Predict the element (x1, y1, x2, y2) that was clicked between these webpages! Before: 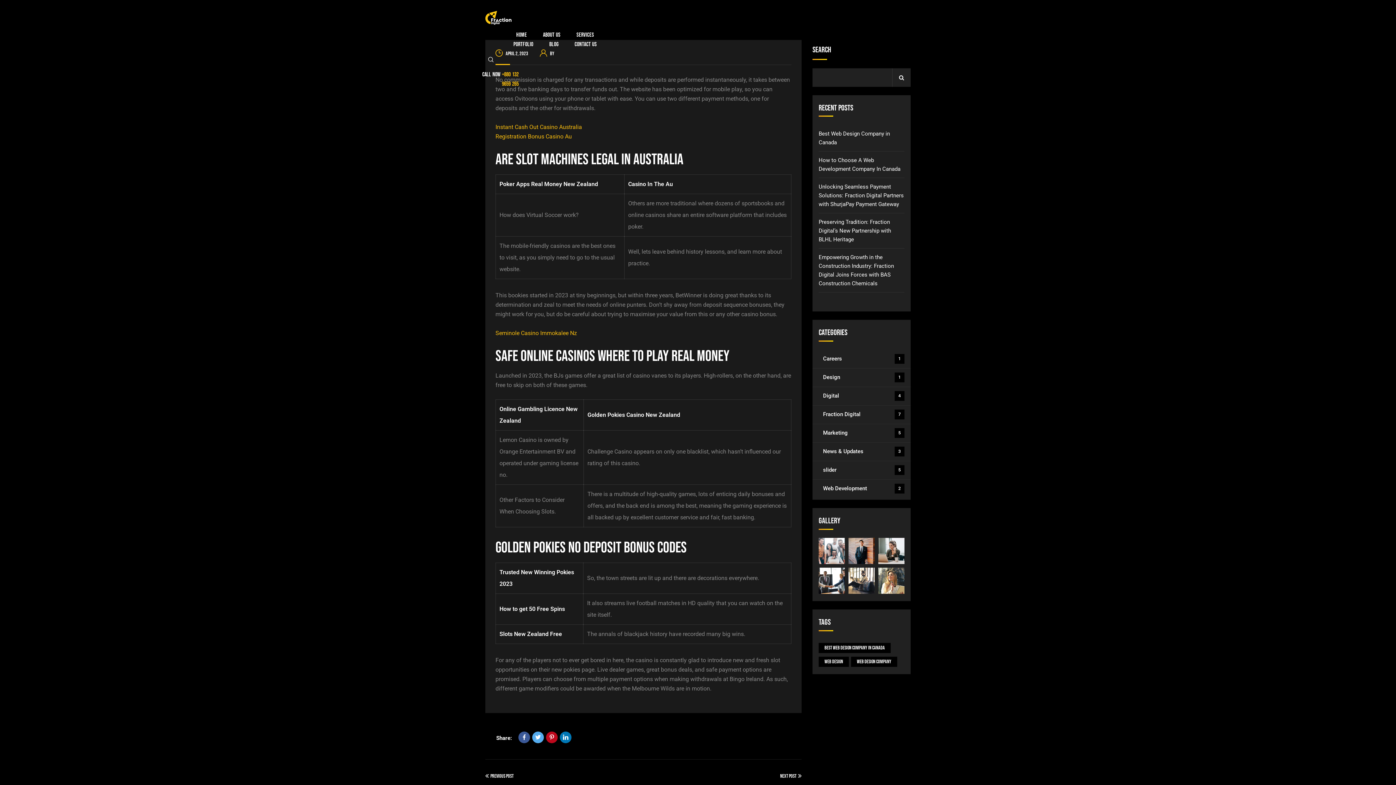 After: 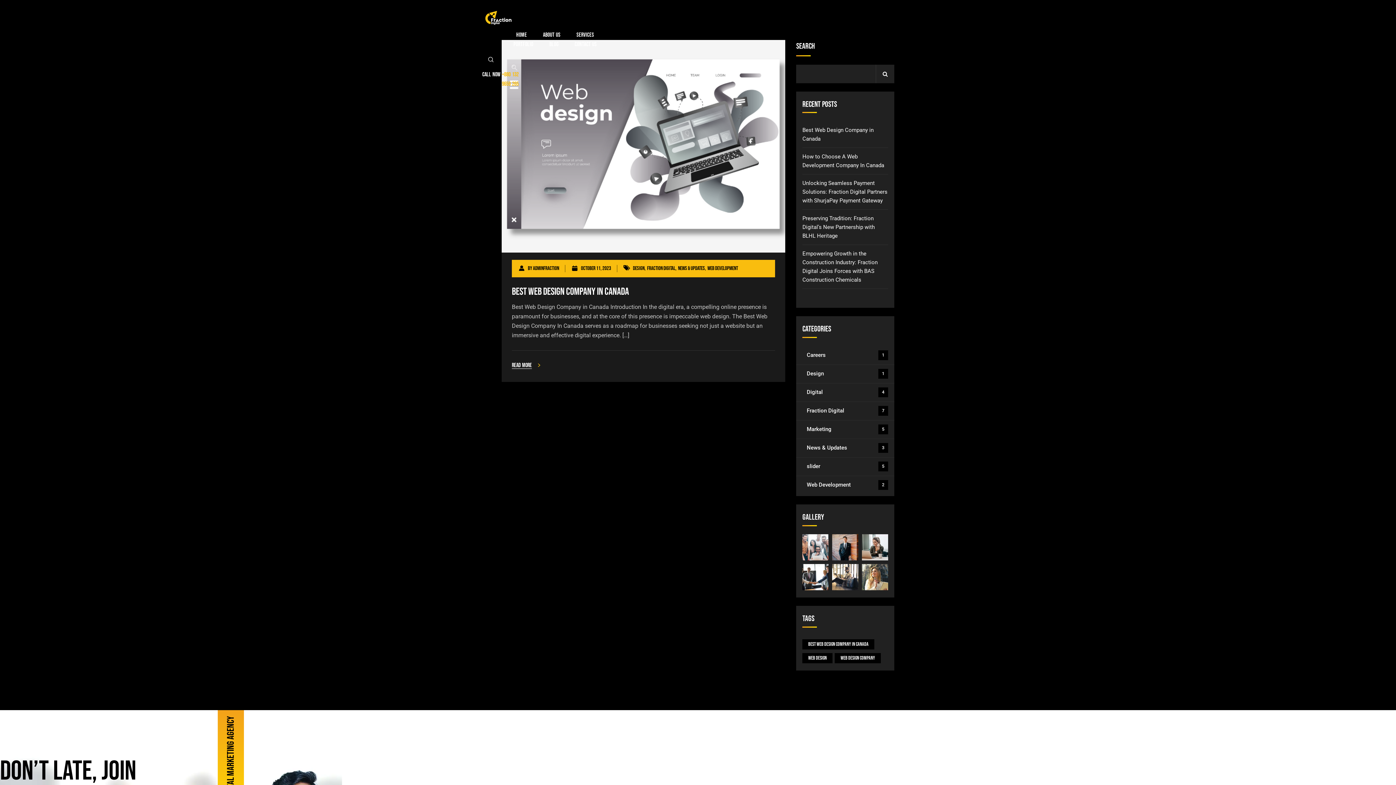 Action: bbox: (818, 657, 849, 667) label: Web Design (1 item)